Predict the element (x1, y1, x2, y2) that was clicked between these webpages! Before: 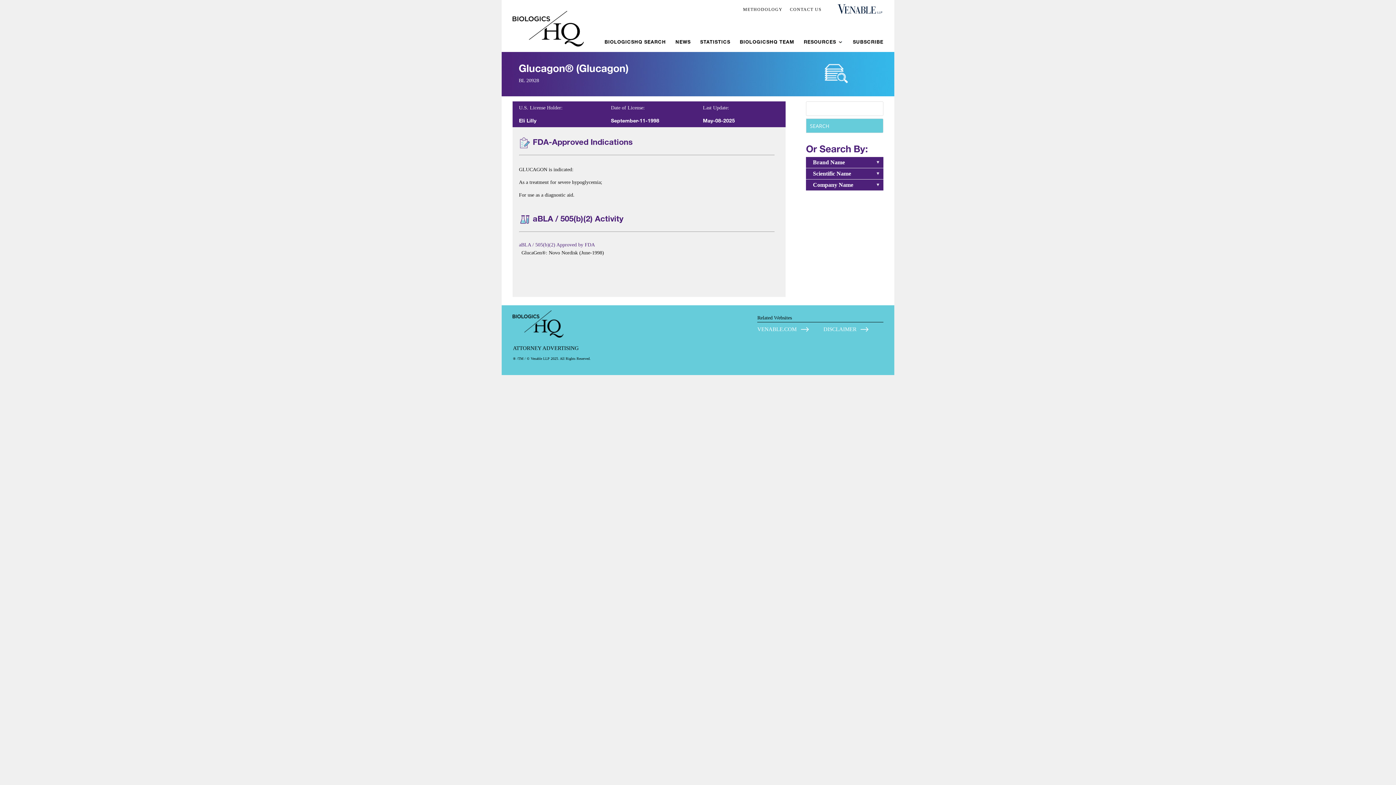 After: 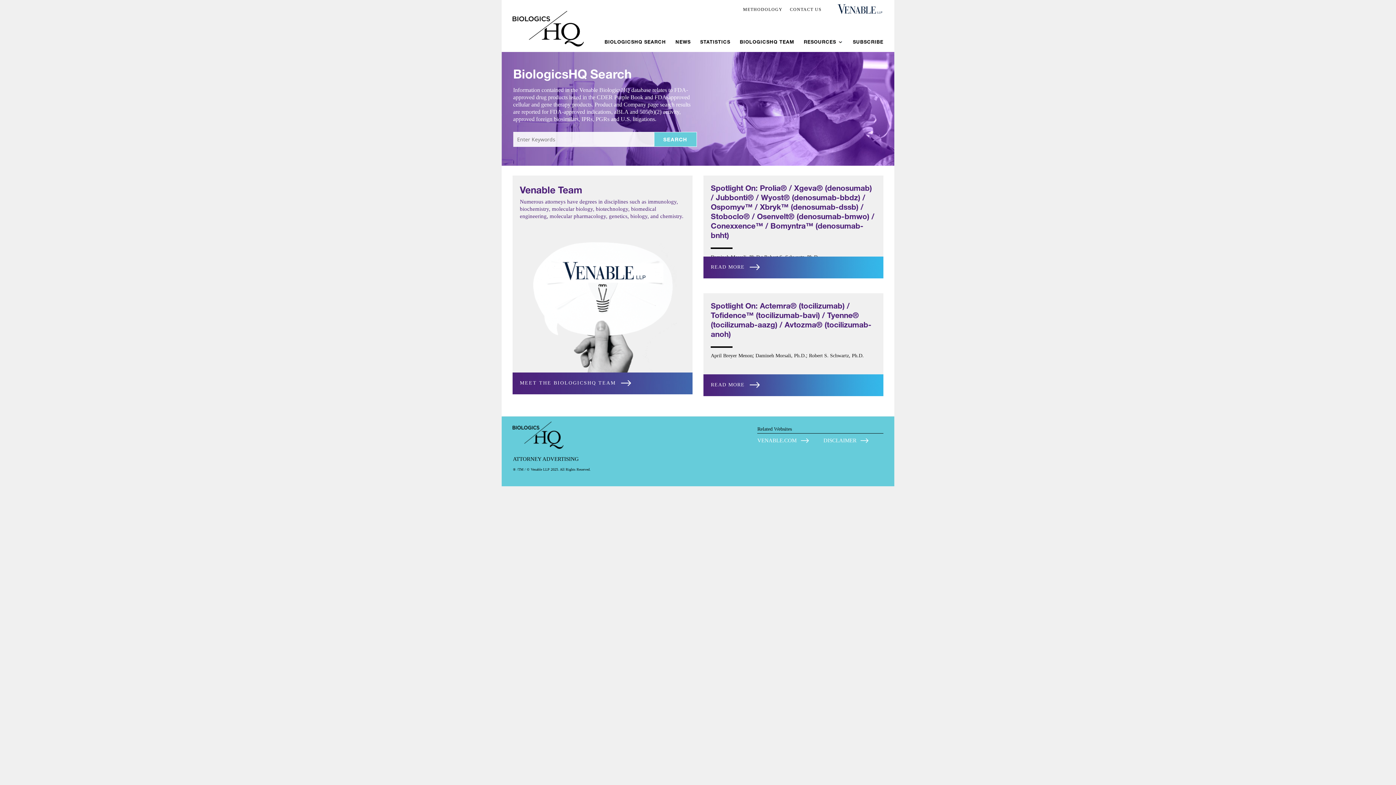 Action: bbox: (512, 25, 584, 31)